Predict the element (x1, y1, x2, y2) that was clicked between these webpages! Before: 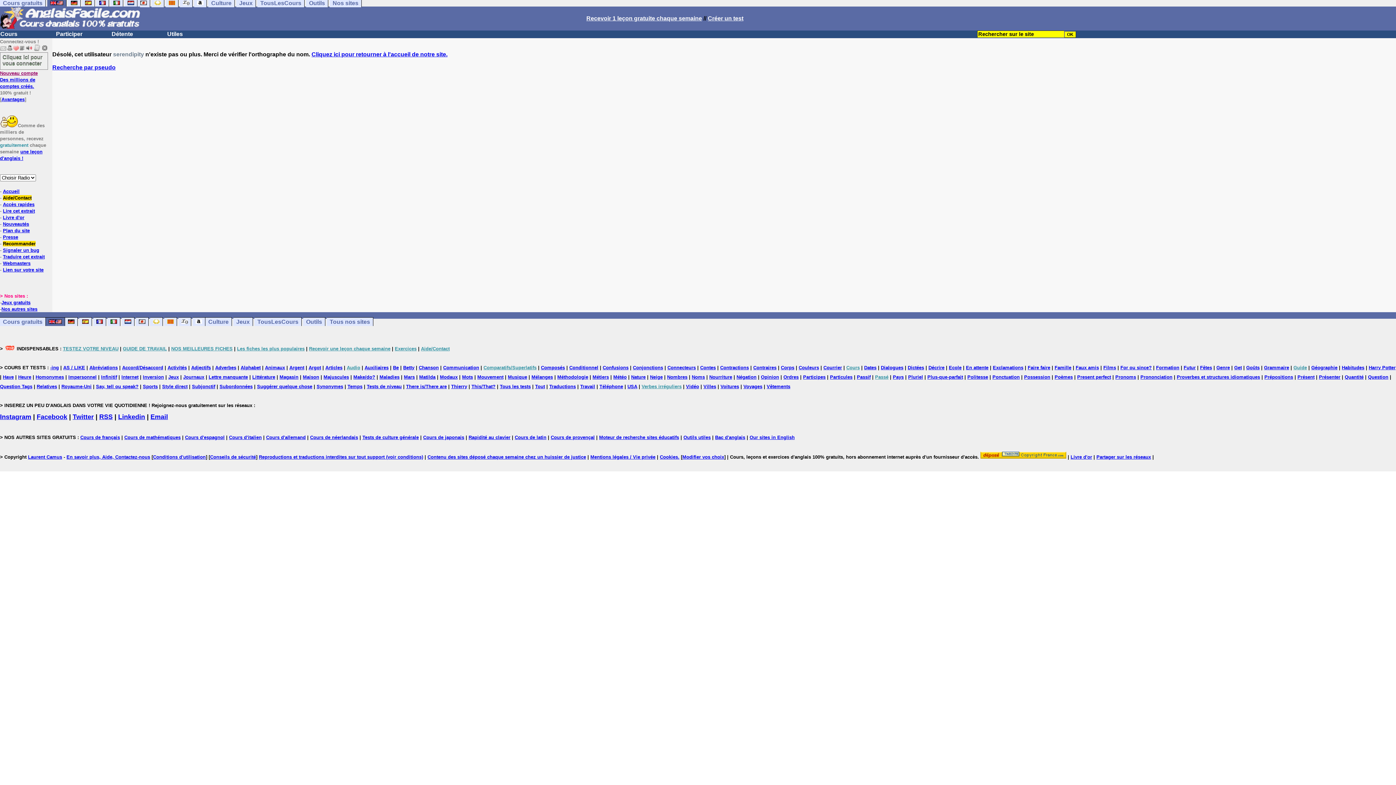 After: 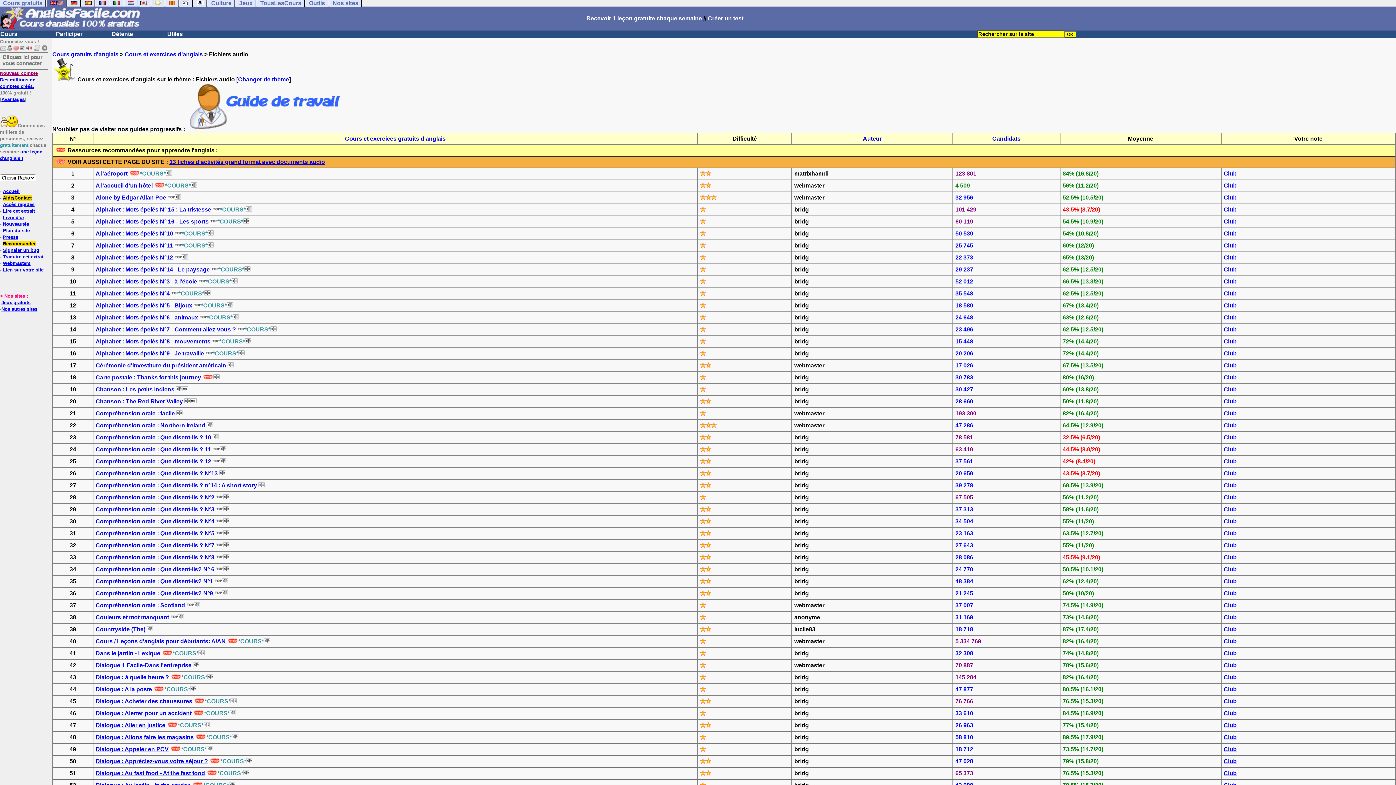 Action: bbox: (346, 365, 360, 370) label: Audio